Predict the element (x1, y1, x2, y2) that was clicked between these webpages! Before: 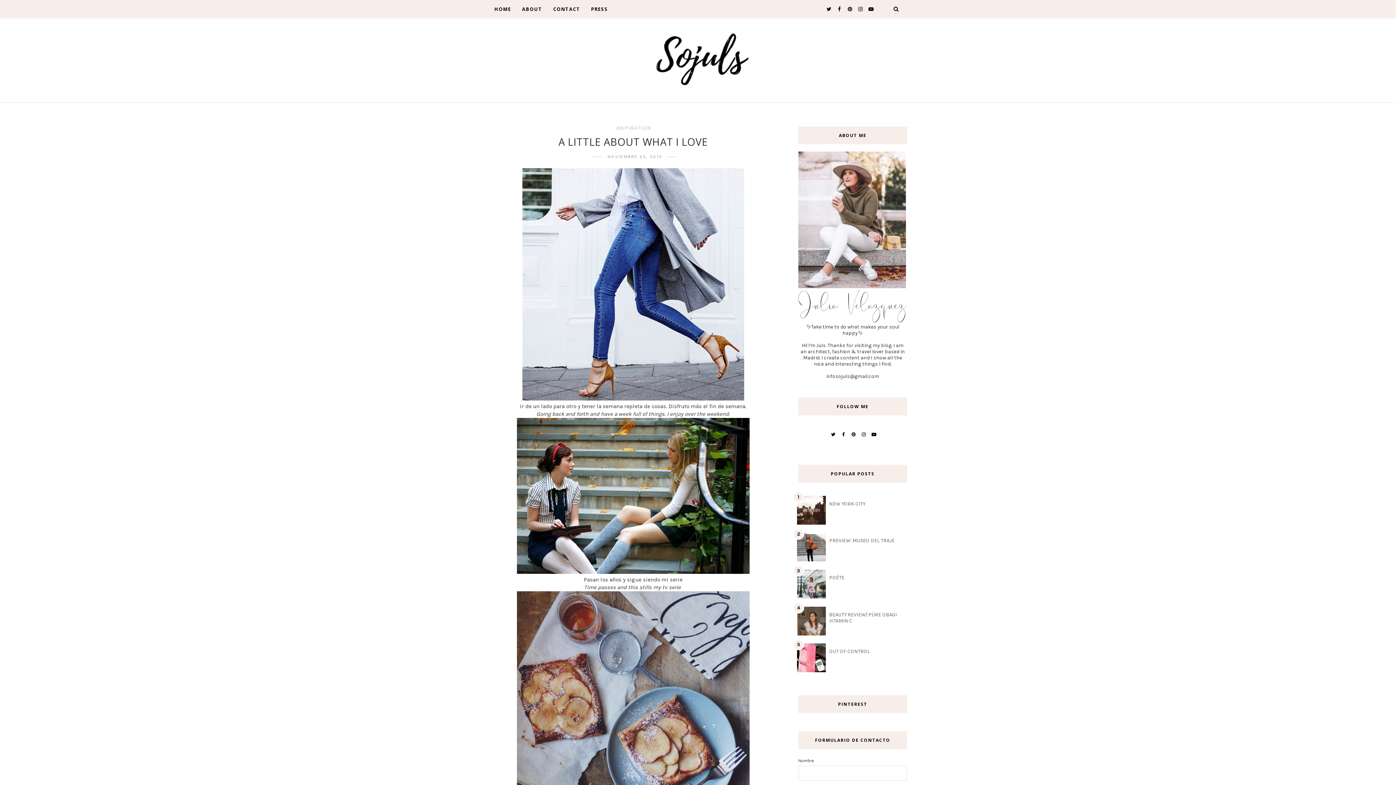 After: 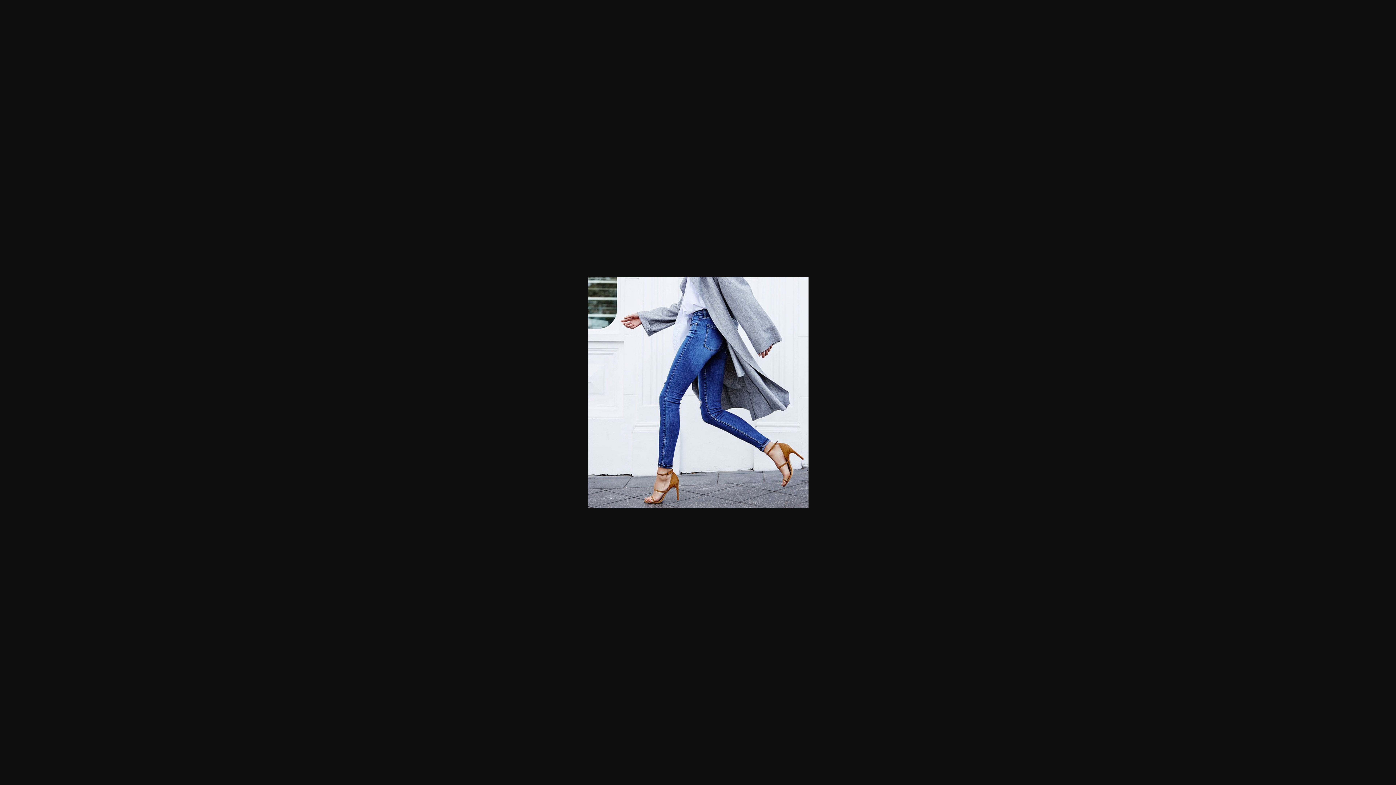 Action: bbox: (522, 395, 744, 402)